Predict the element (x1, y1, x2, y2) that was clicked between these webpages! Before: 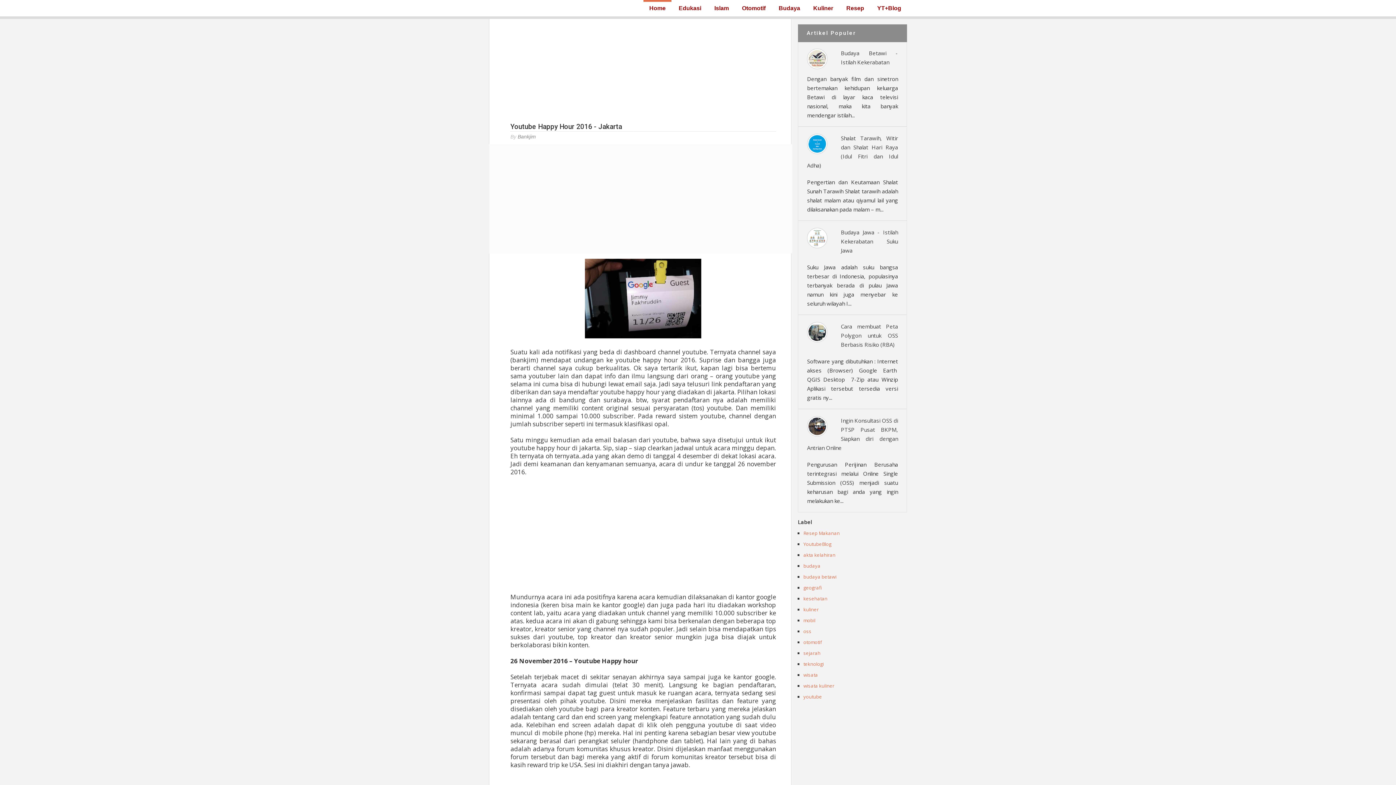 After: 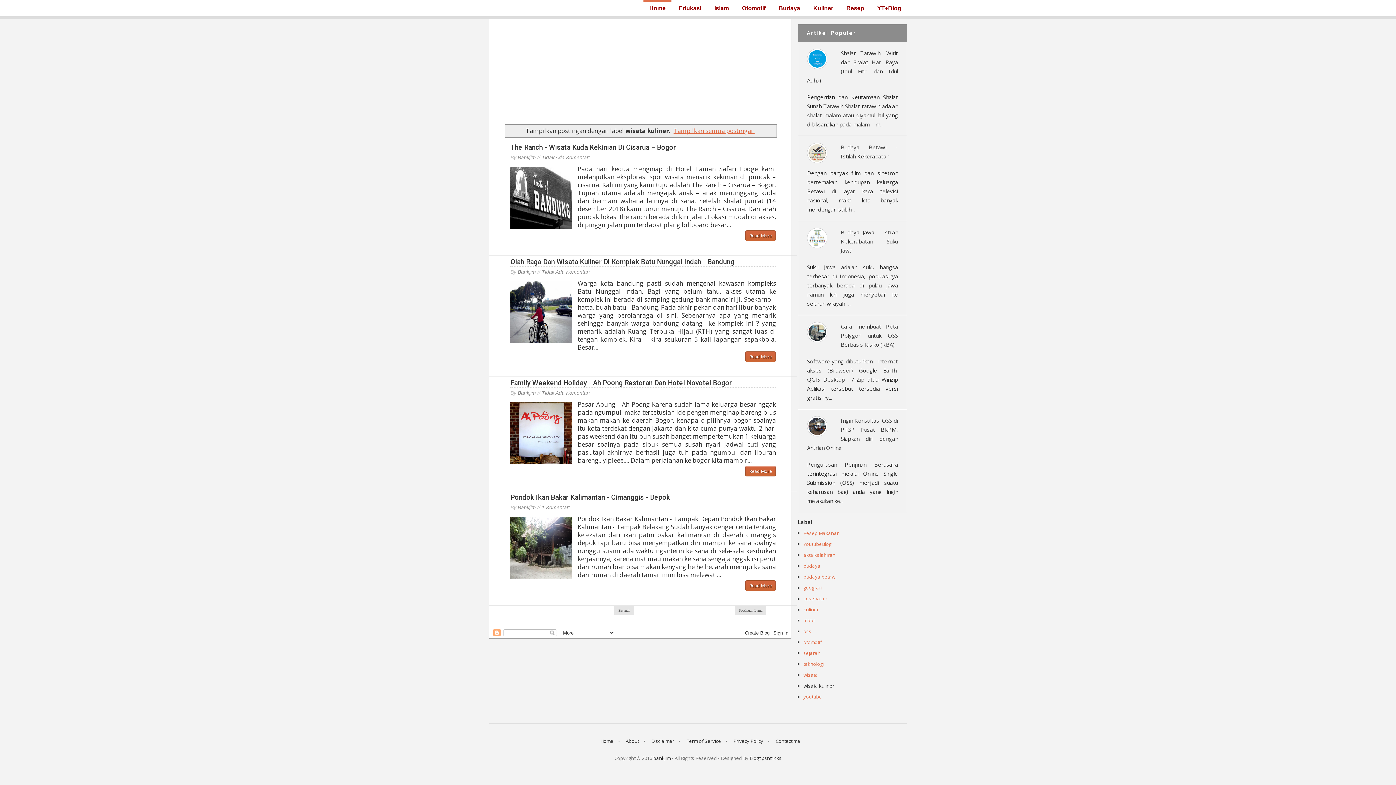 Action: bbox: (803, 682, 834, 689) label: wisata kuliner